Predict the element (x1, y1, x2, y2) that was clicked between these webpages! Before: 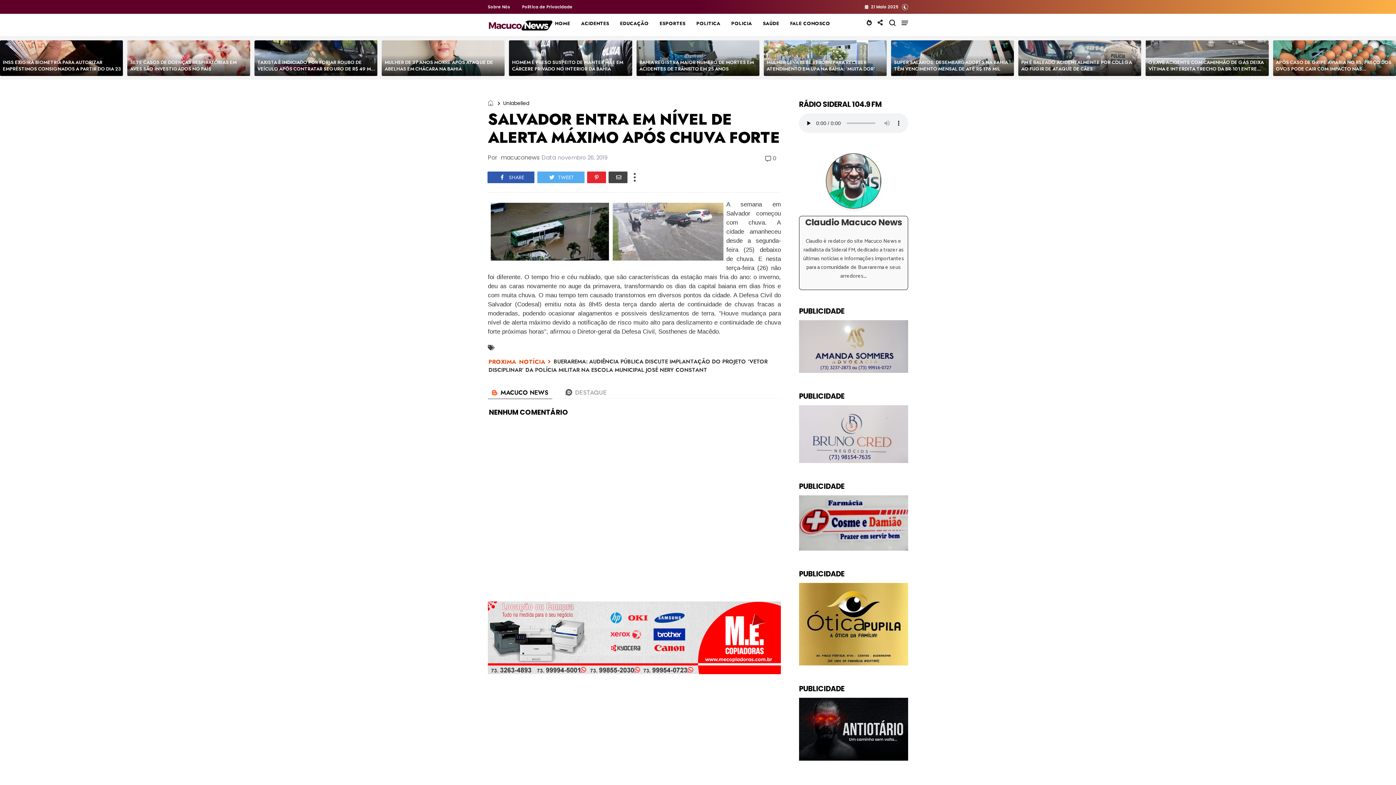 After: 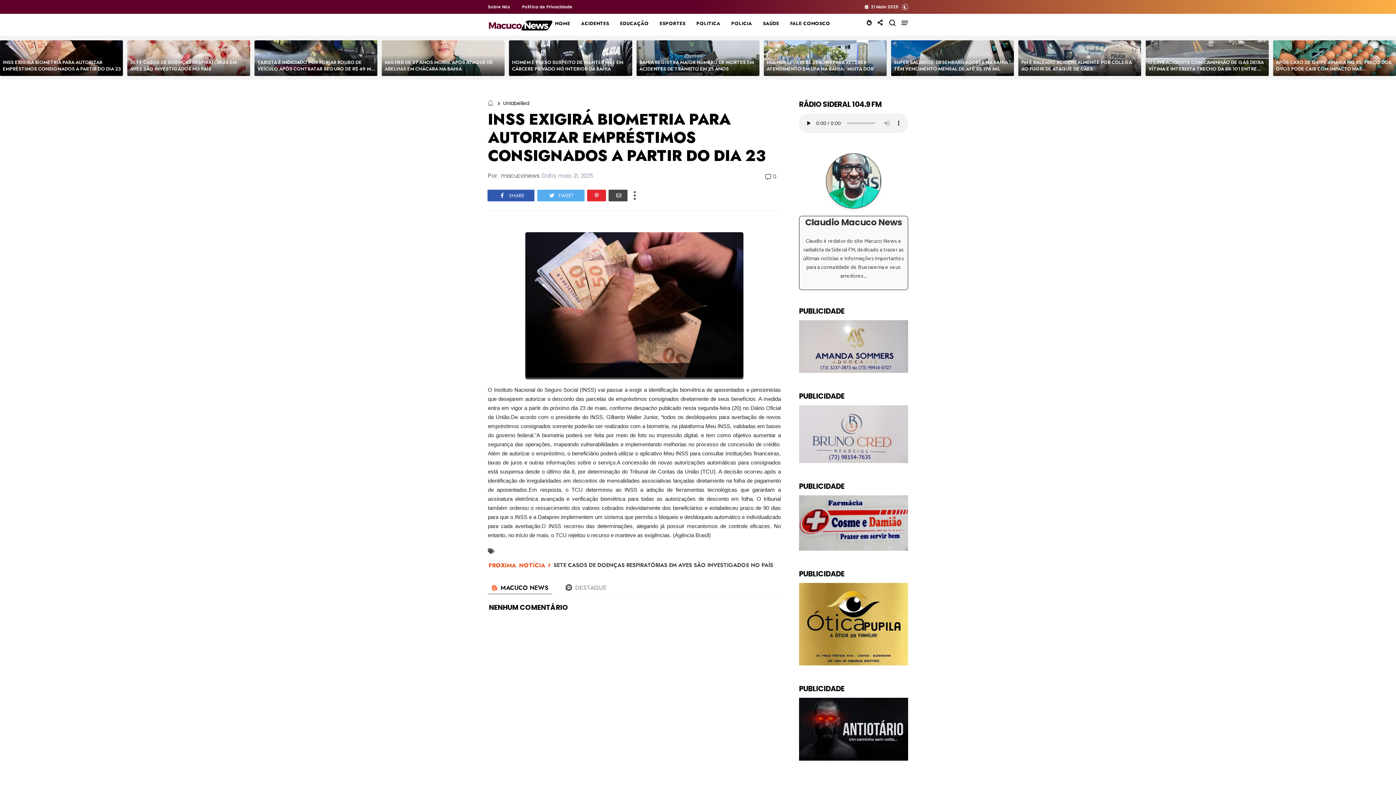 Action: bbox: (2, 58, 121, 72) label: INSS EXIGIRÁ BIOMETRIA PARA AUTORIZAR EMPRÉSTIMOS CONSIGNADOS A PARTIR DO DIA 23